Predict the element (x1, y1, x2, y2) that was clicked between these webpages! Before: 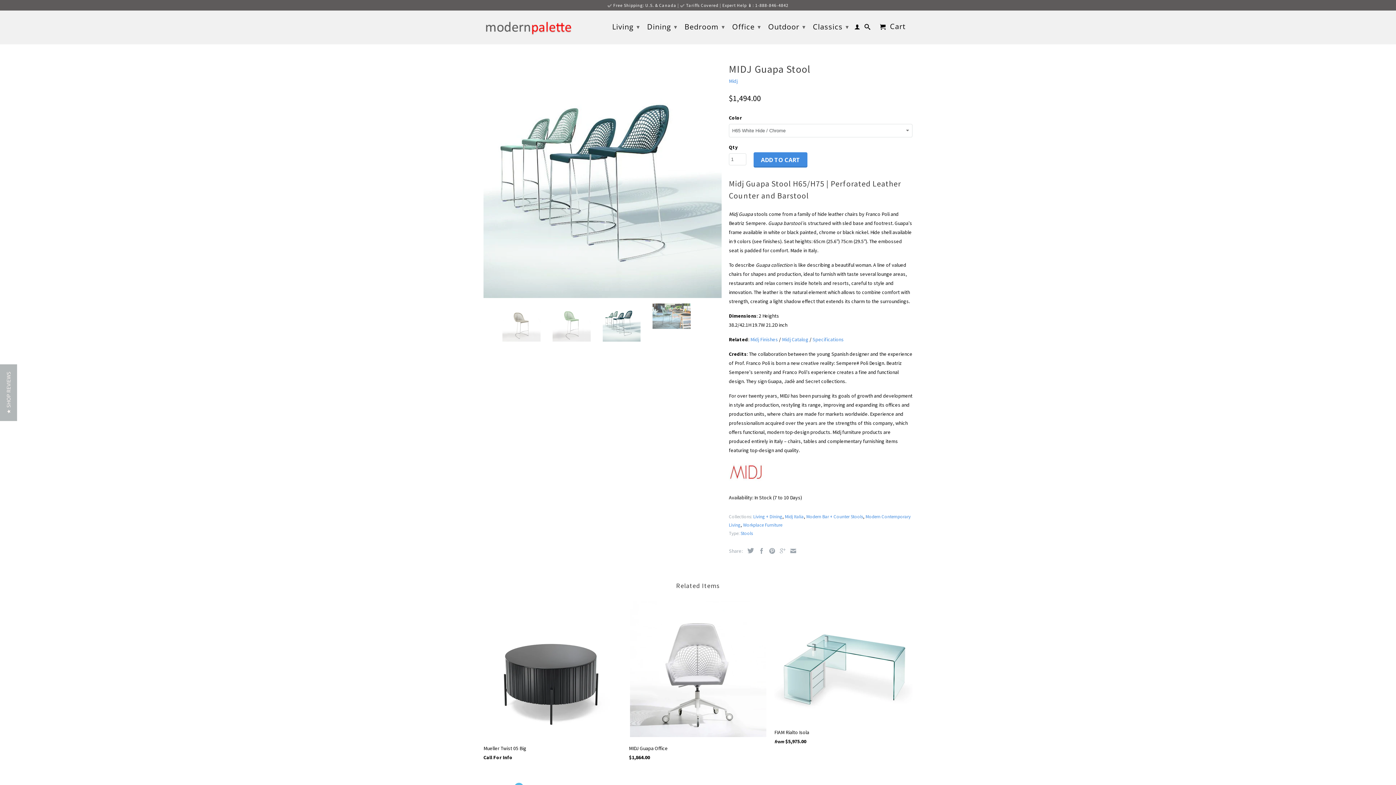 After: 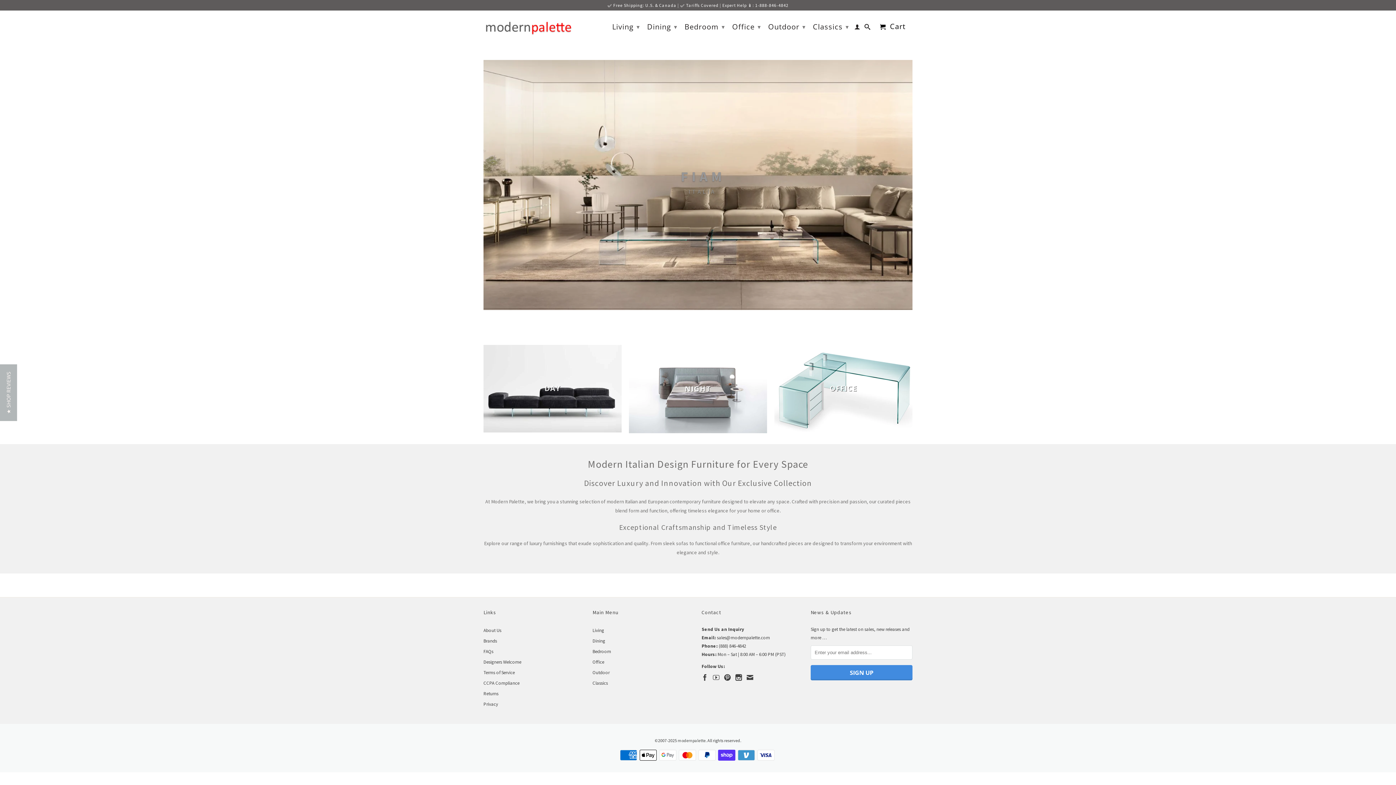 Action: bbox: (483, 16, 574, 38)